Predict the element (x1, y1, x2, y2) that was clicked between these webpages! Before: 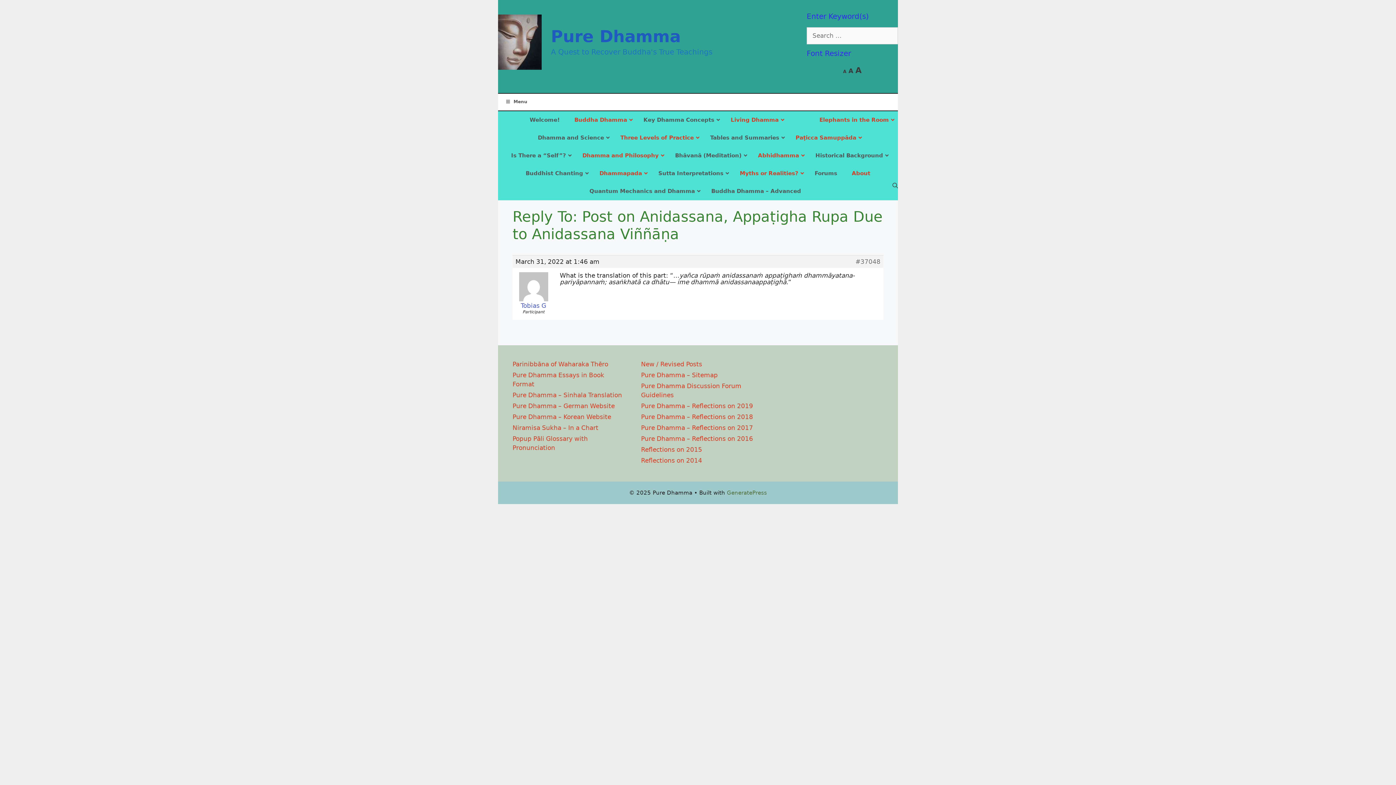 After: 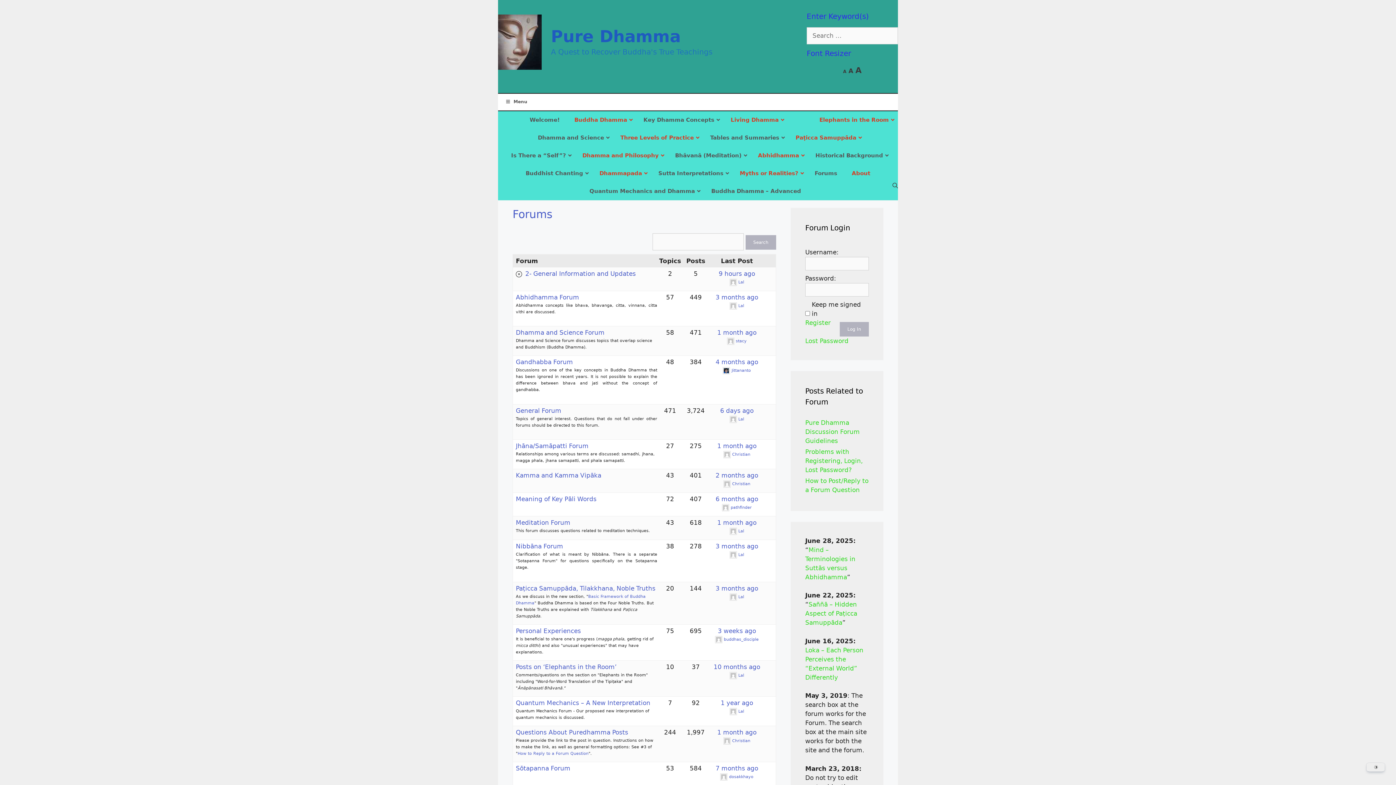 Action: bbox: (807, 164, 844, 182) label: Forums